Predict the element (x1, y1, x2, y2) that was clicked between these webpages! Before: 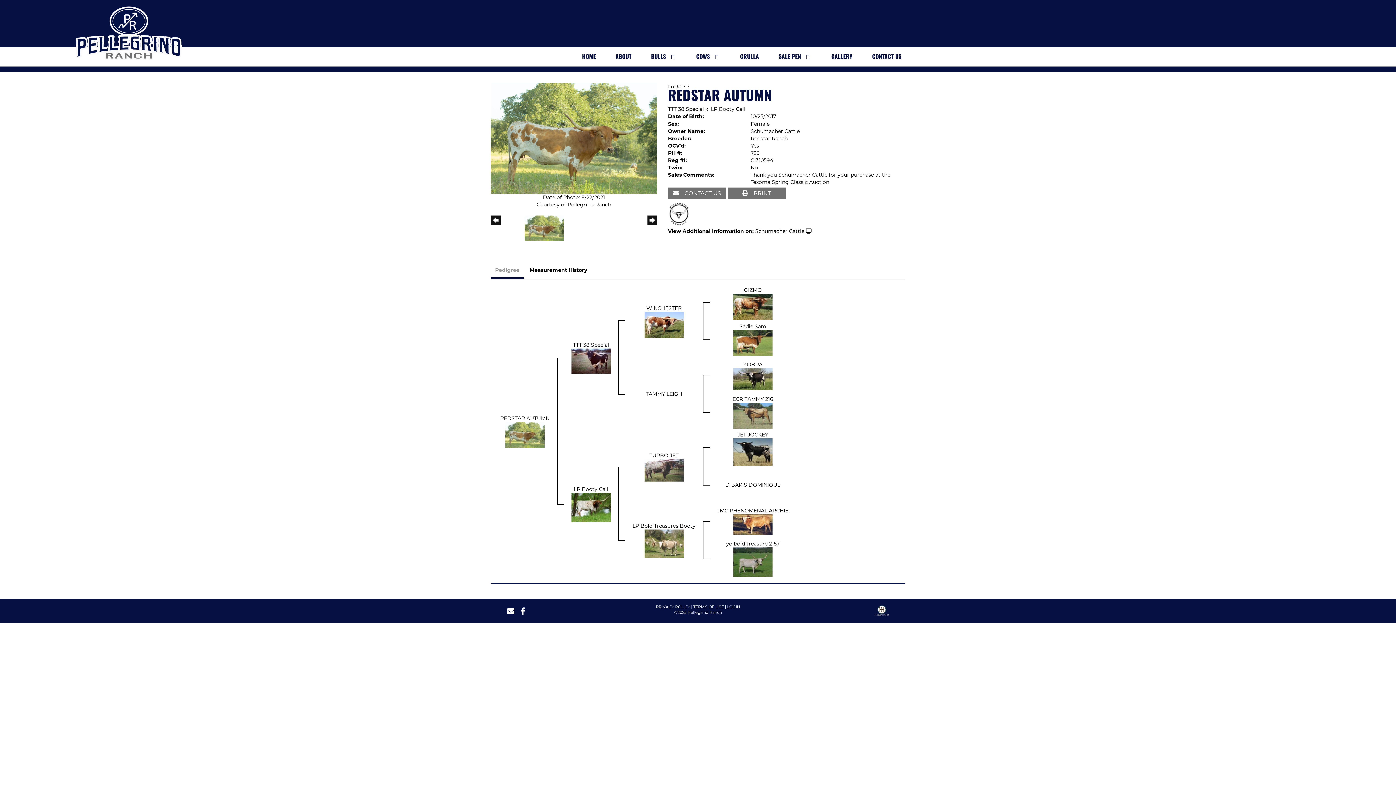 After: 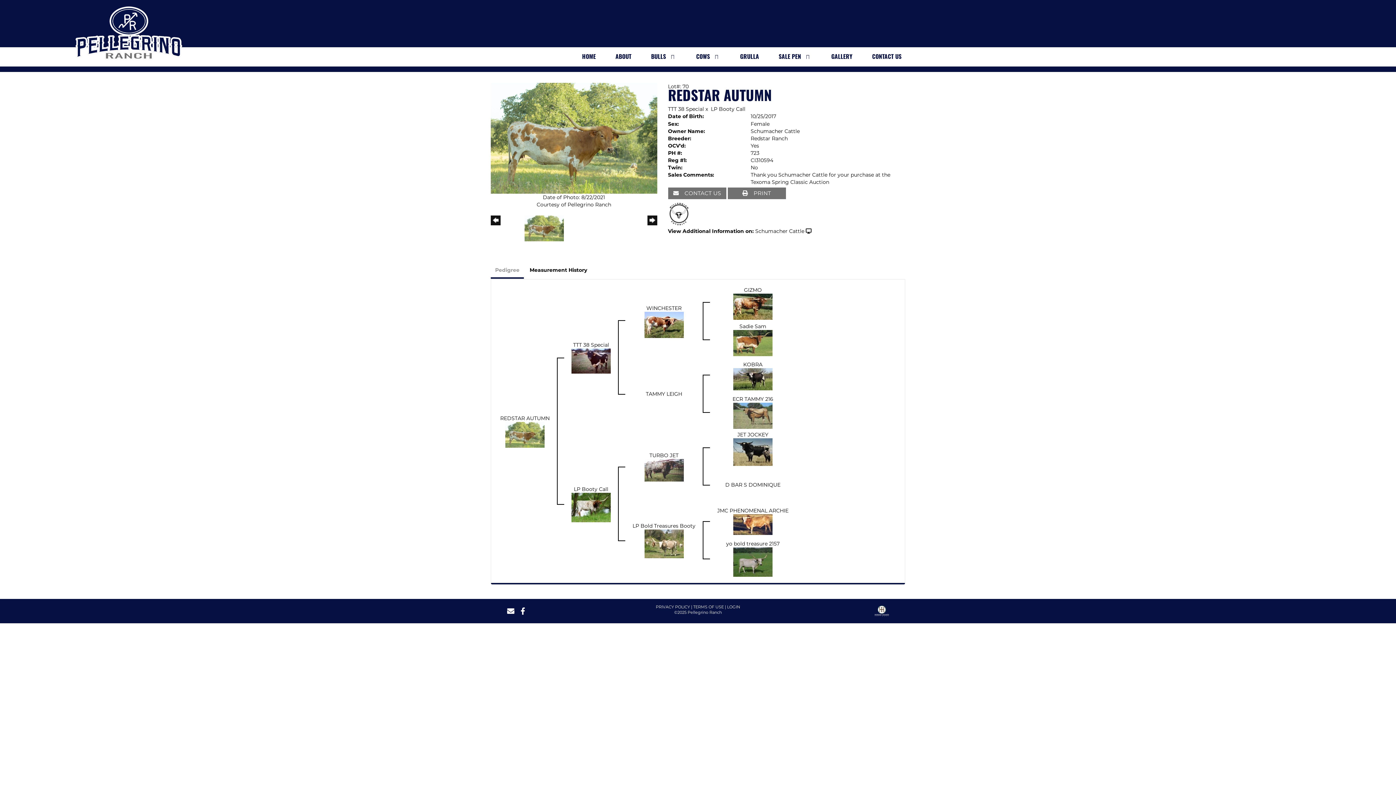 Action: label: < bbox: (490, 215, 500, 239)